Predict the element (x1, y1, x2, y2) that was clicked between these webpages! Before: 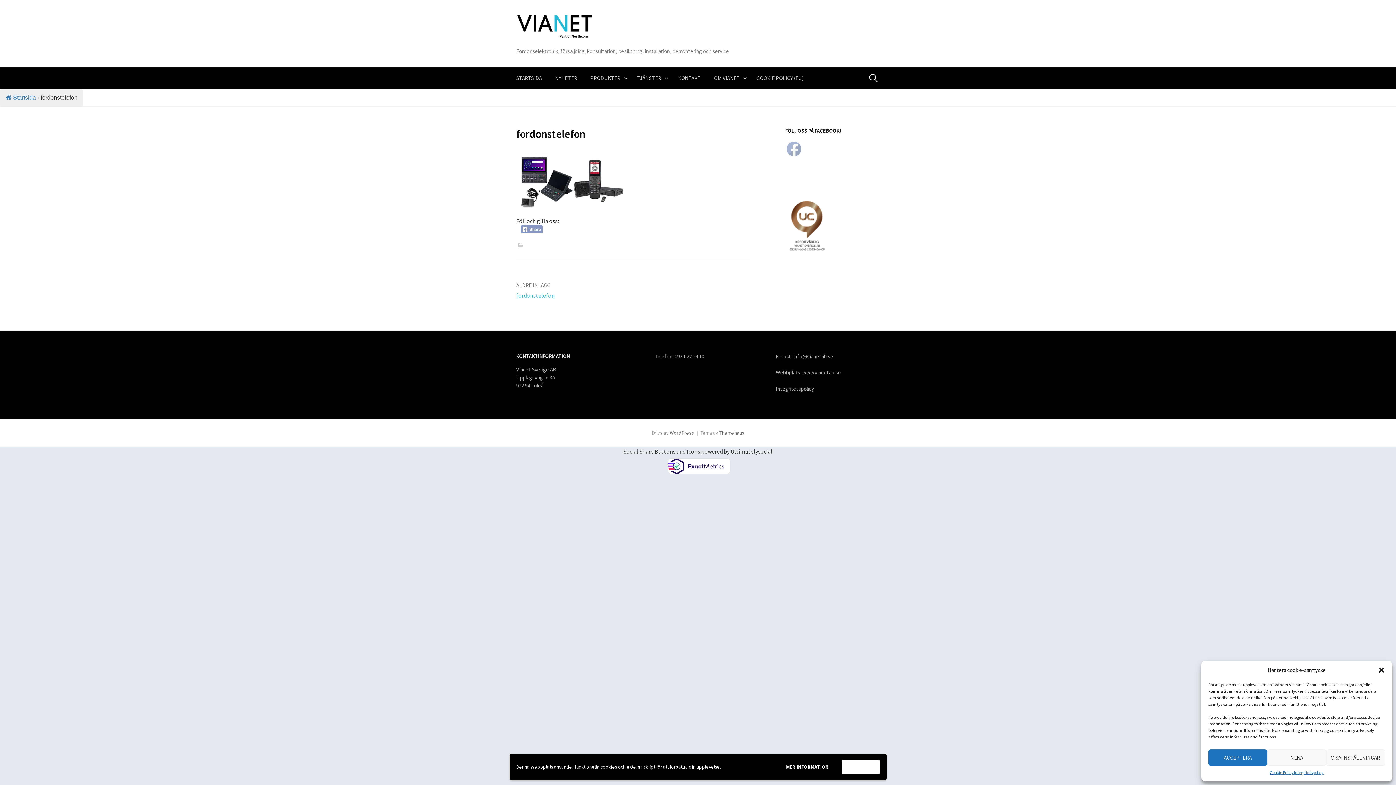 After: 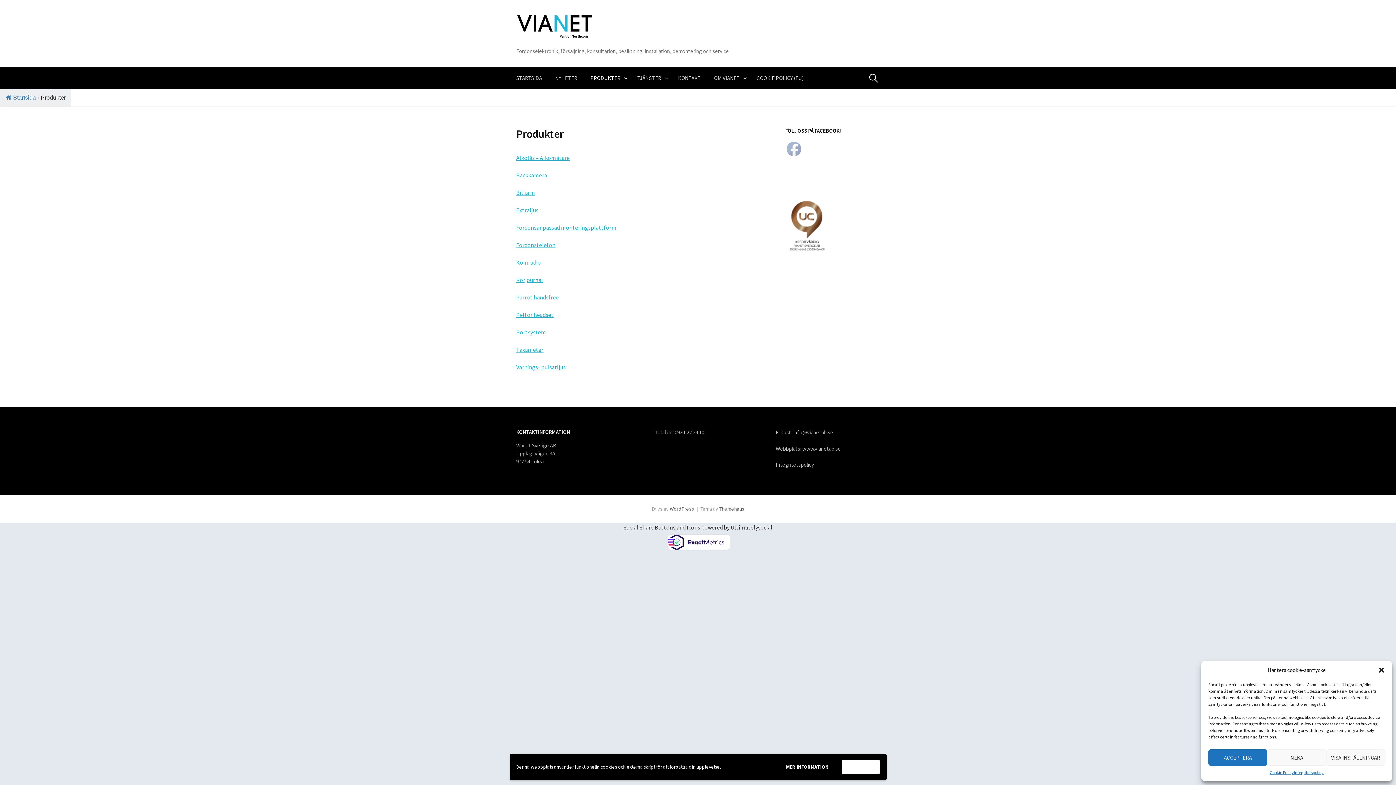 Action: bbox: (584, 67, 630, 89) label: PRODUKTER